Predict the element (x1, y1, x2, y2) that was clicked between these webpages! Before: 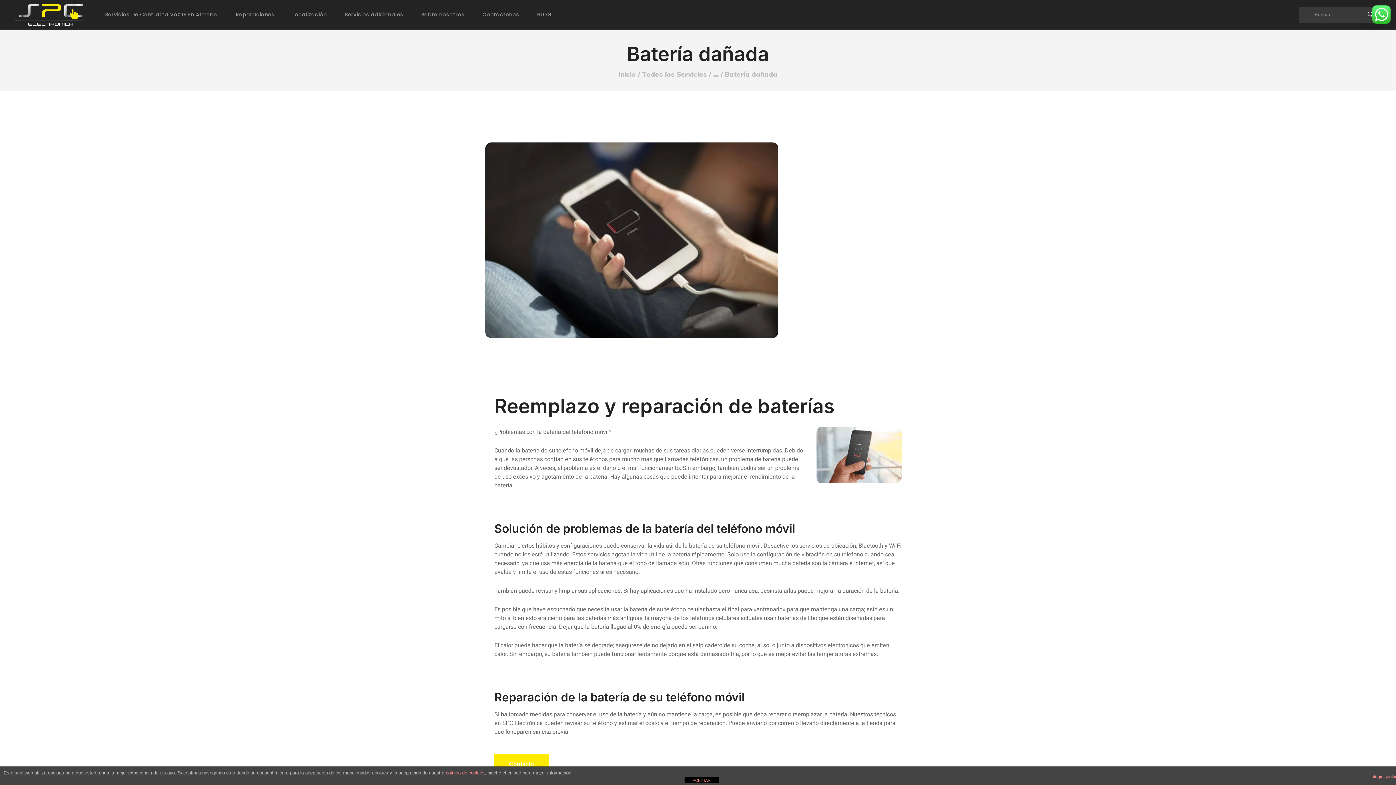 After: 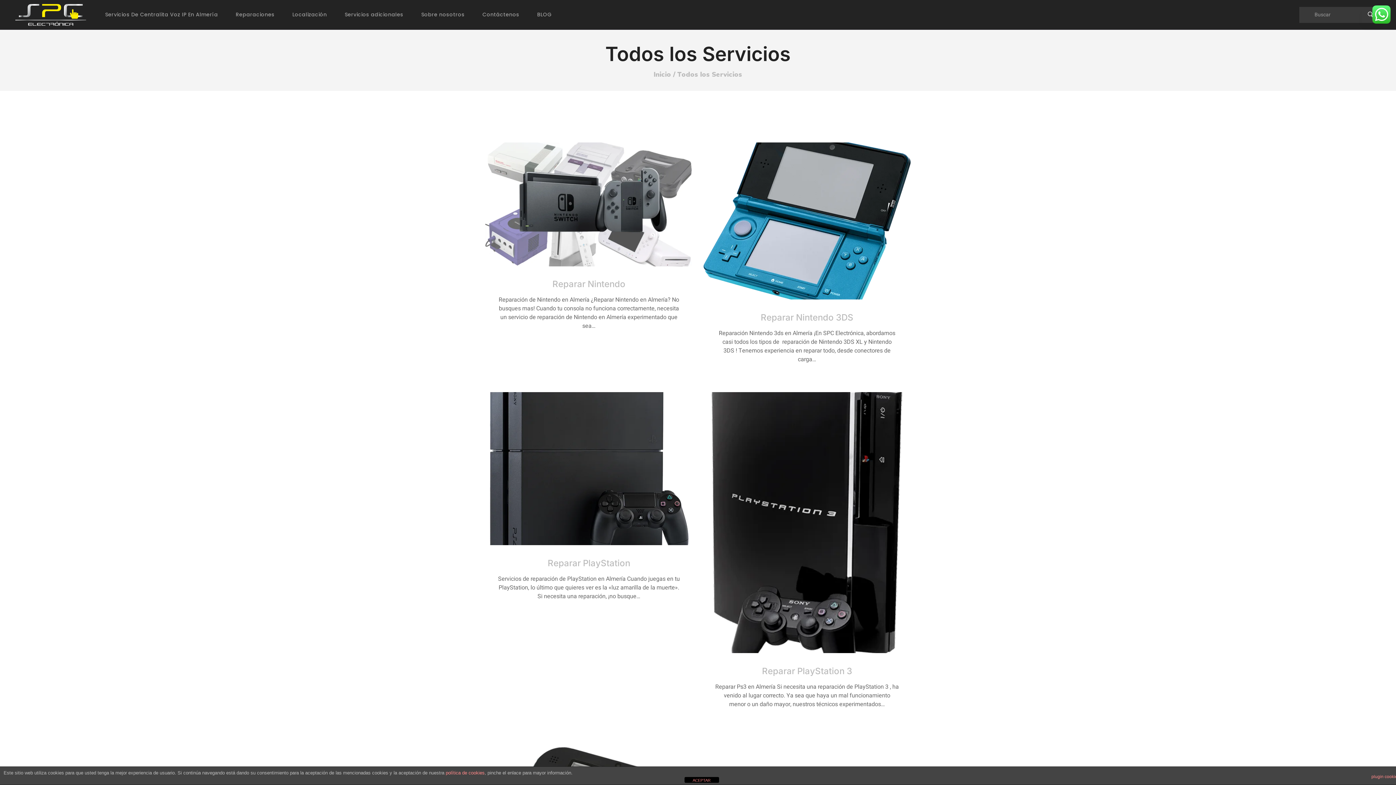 Action: bbox: (642, 70, 707, 78) label: Todos los Servicios